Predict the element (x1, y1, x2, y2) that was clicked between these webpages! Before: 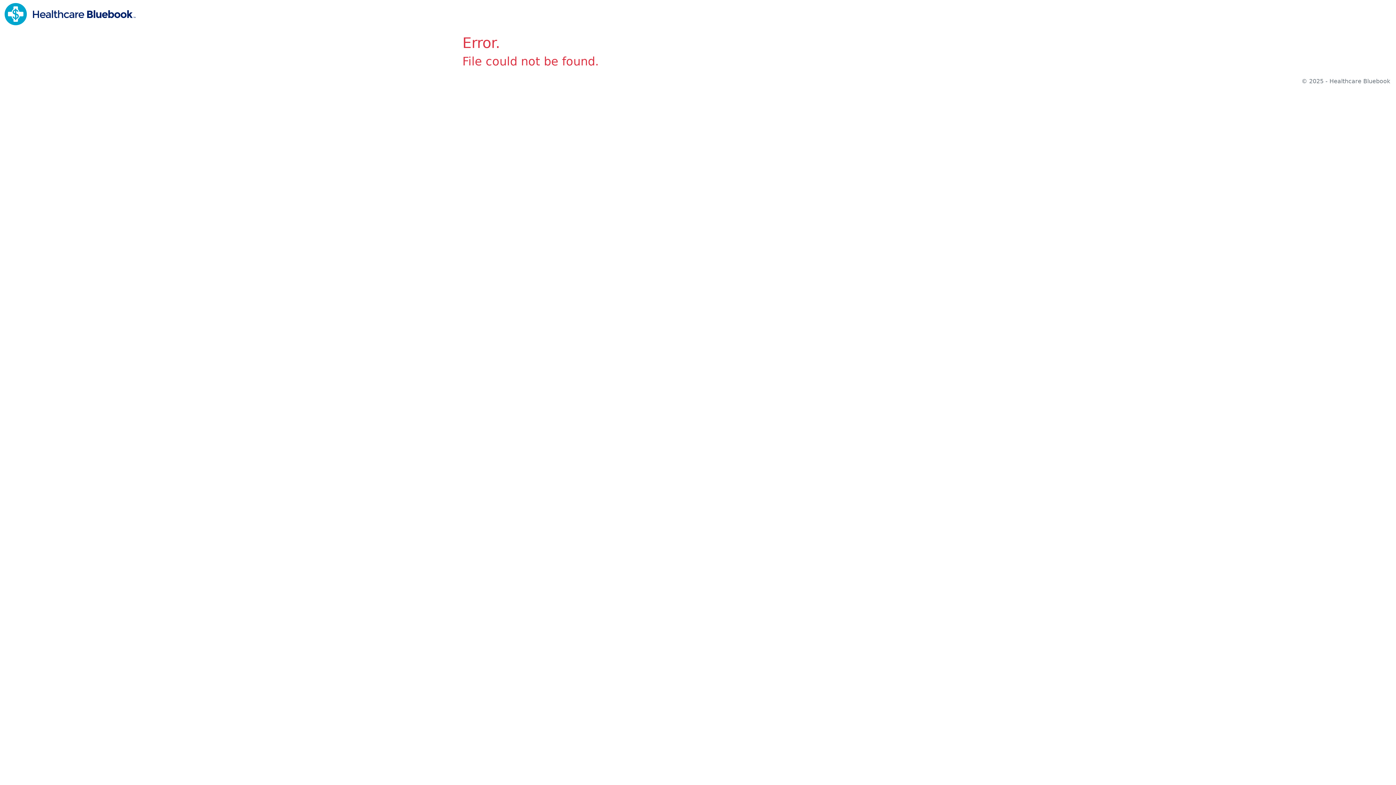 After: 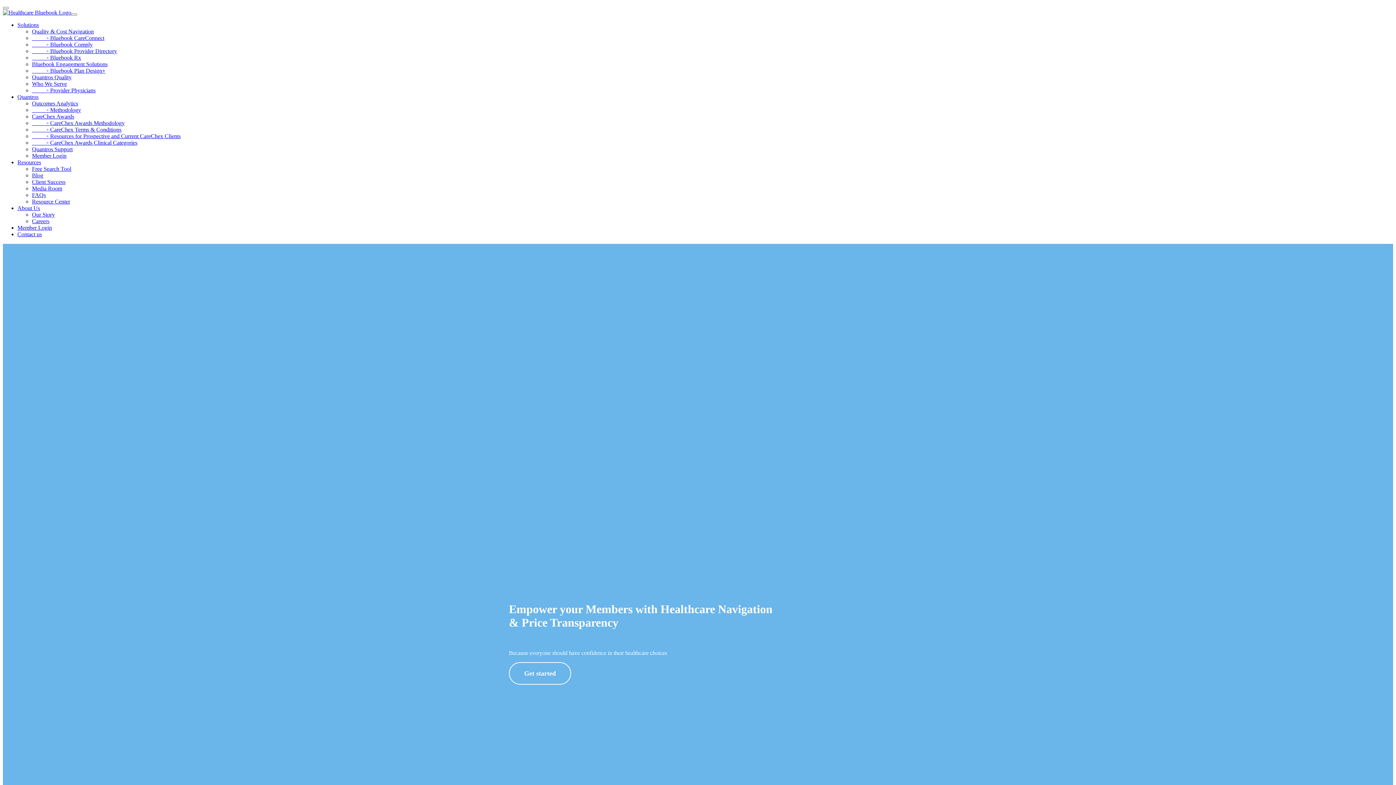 Action: bbox: (4, 10, 135, 17)